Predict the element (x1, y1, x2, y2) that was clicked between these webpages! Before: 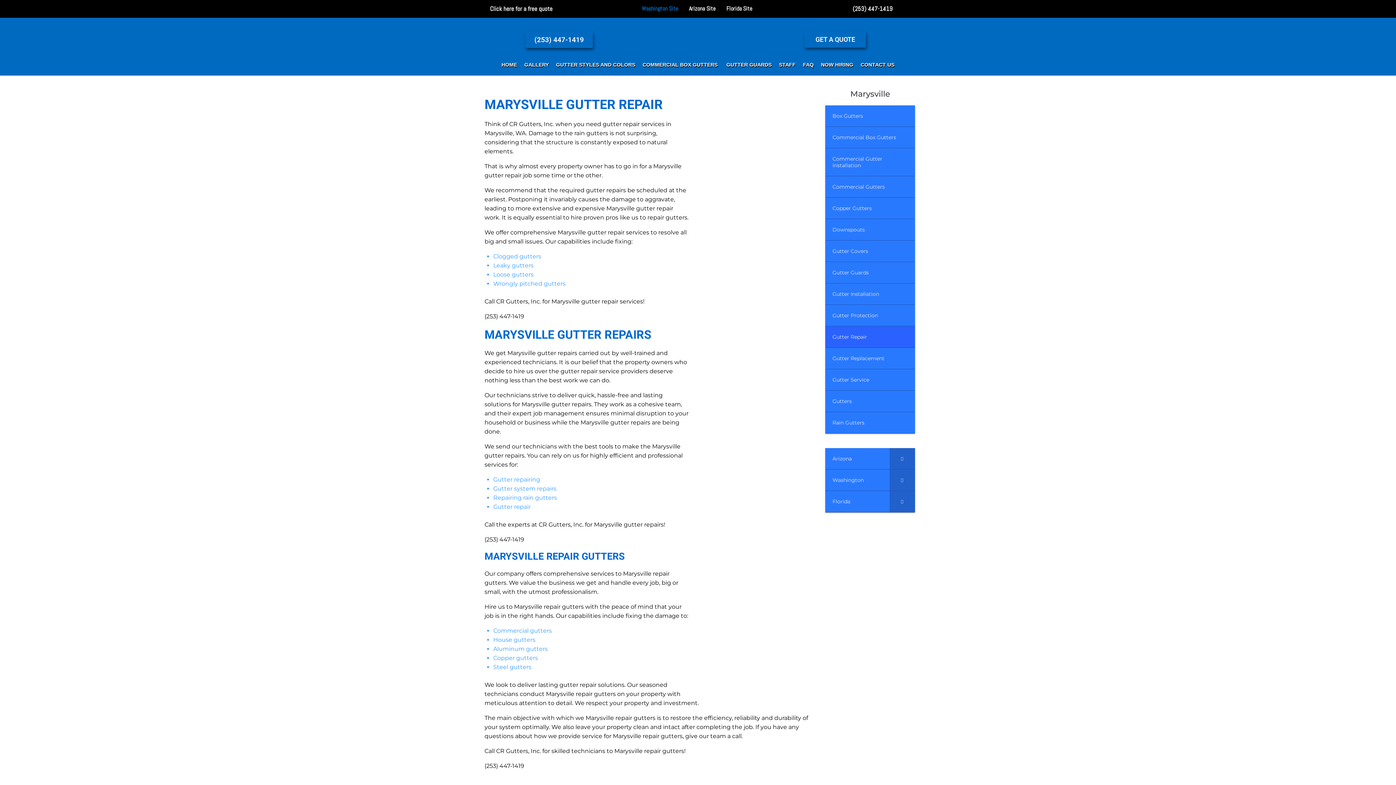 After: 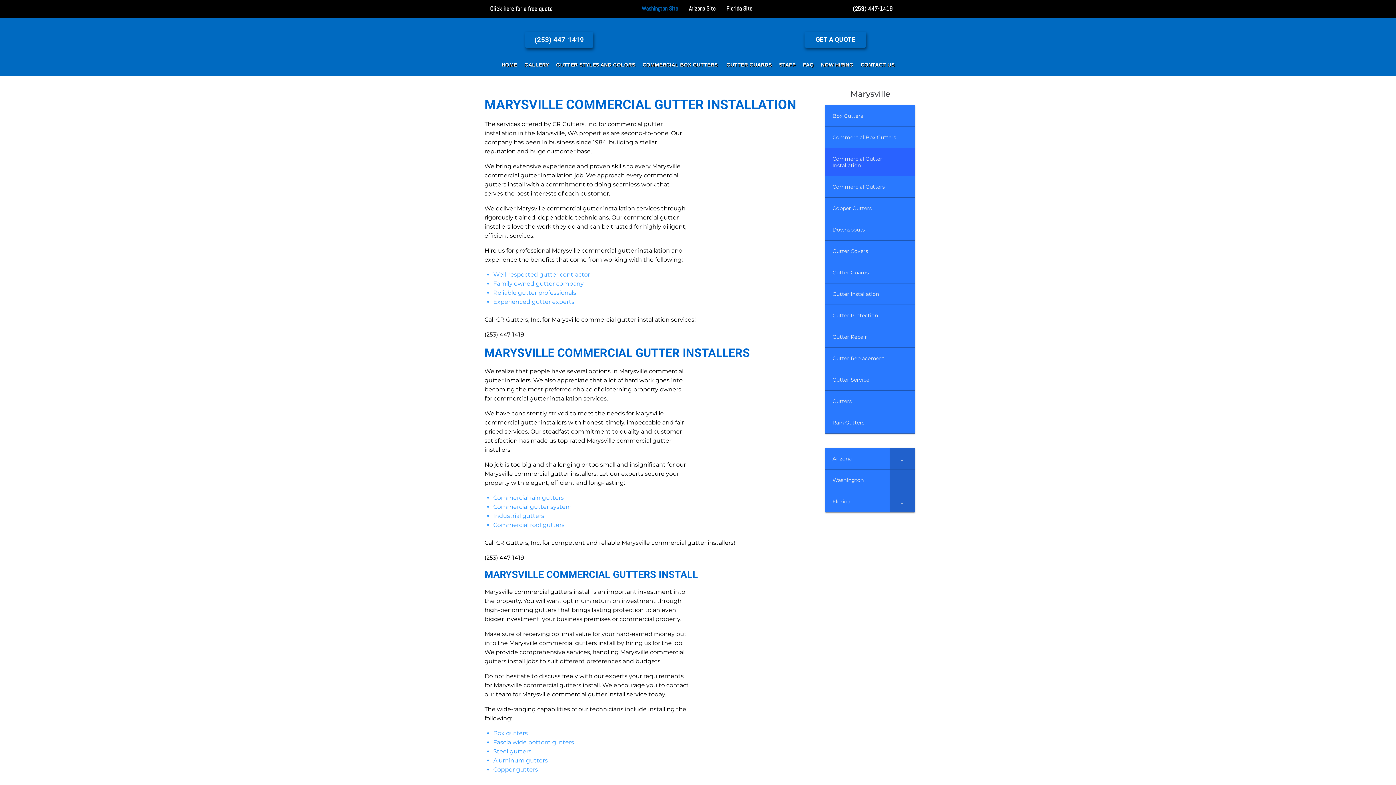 Action: label: Commercial Gutter Installation bbox: (825, 148, 915, 176)